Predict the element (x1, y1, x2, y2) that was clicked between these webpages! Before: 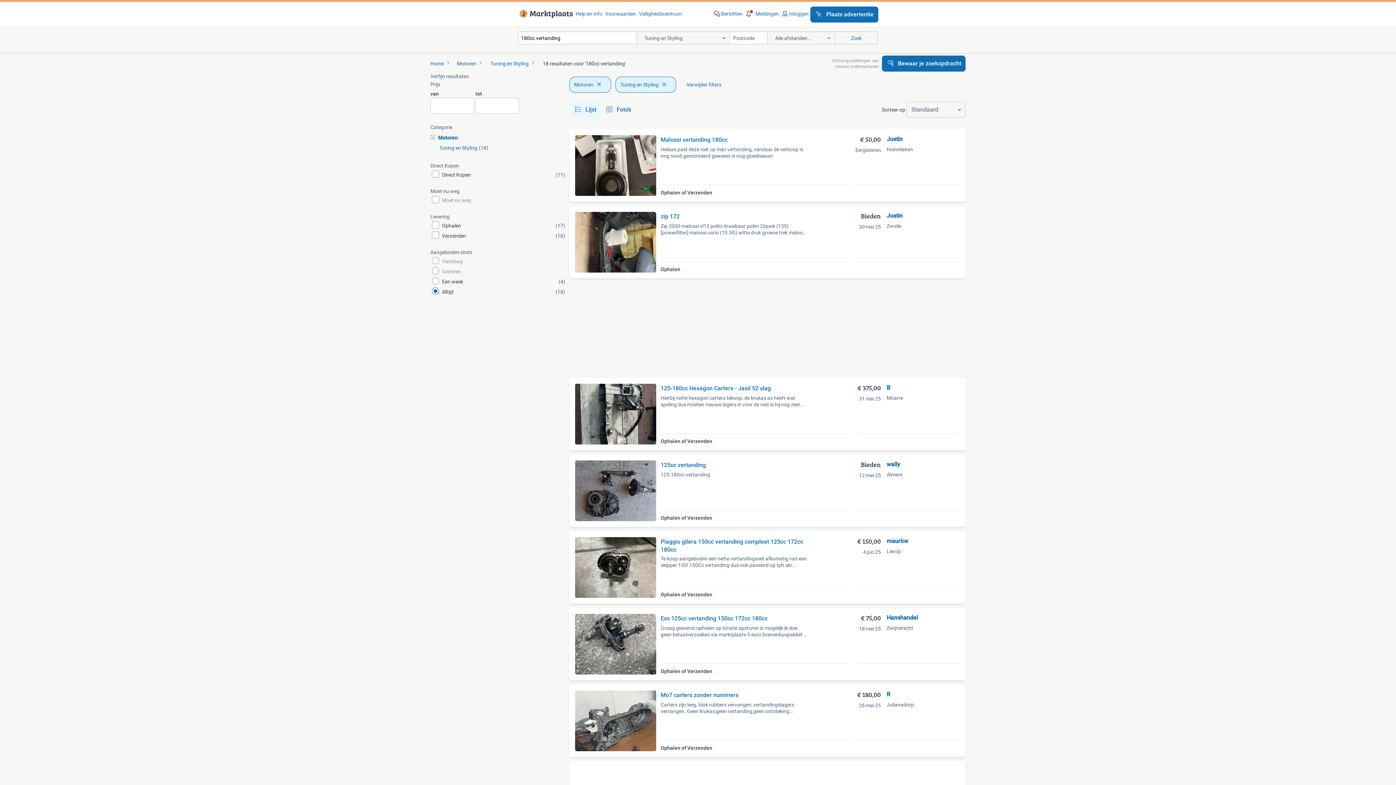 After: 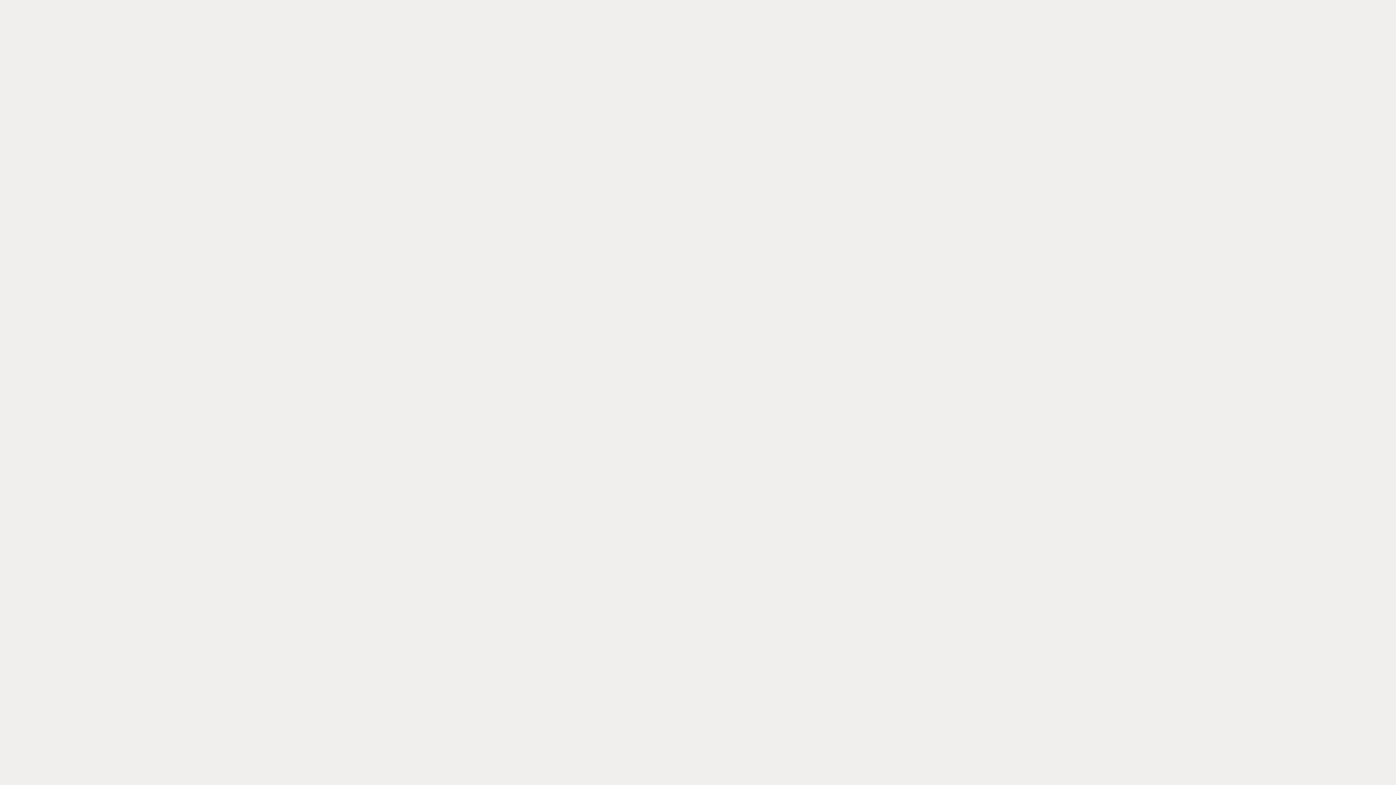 Action: bbox: (575, 10, 602, 17) label: Help en info